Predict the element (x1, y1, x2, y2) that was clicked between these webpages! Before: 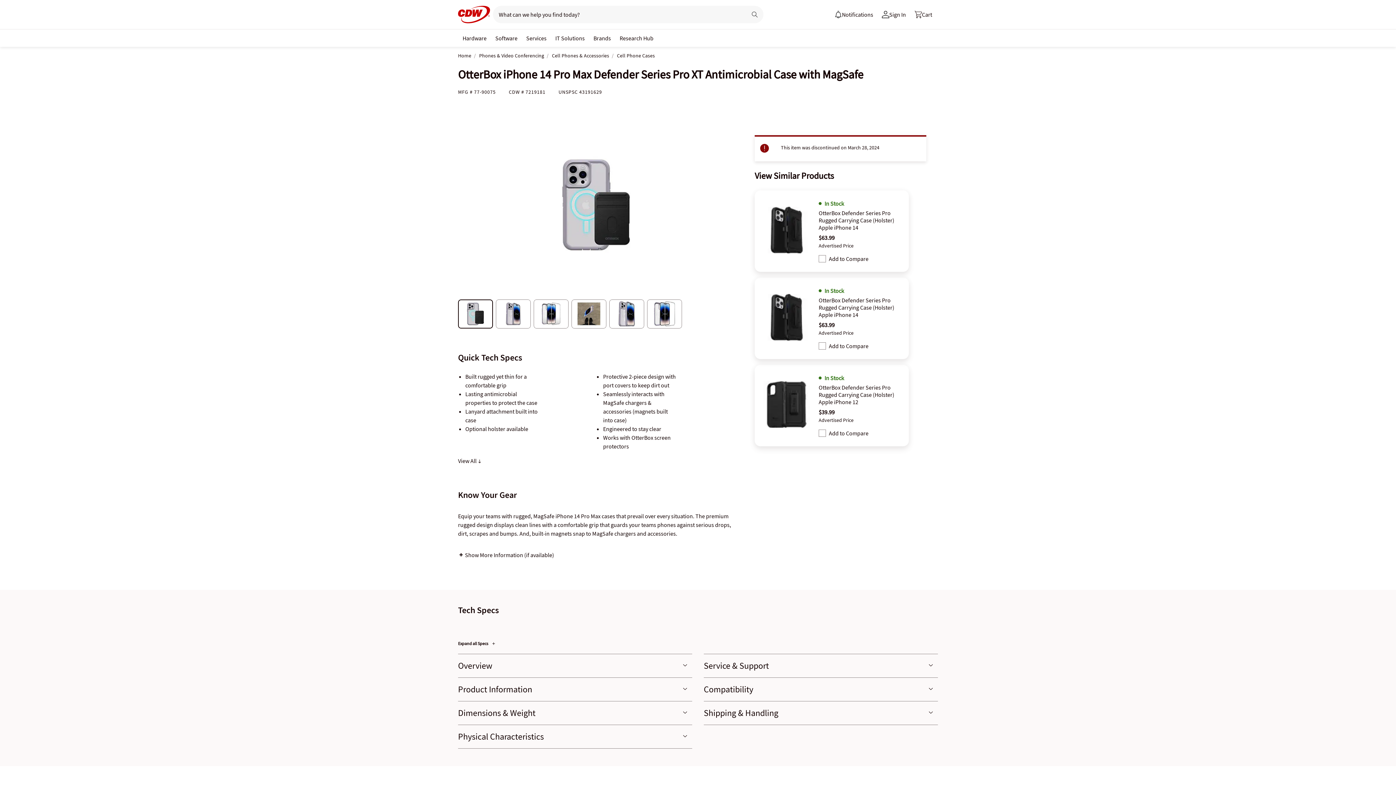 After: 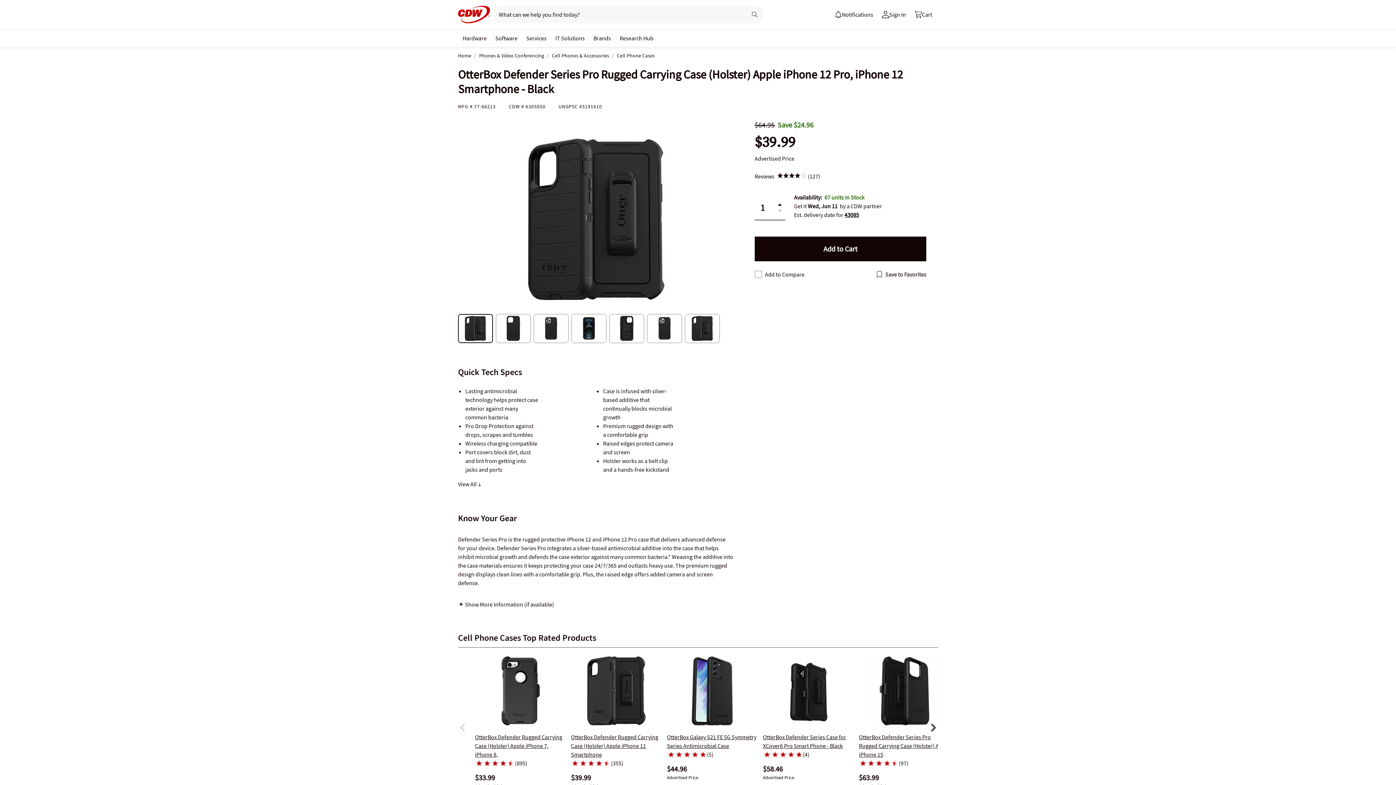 Action: bbox: (763, 381, 810, 430)